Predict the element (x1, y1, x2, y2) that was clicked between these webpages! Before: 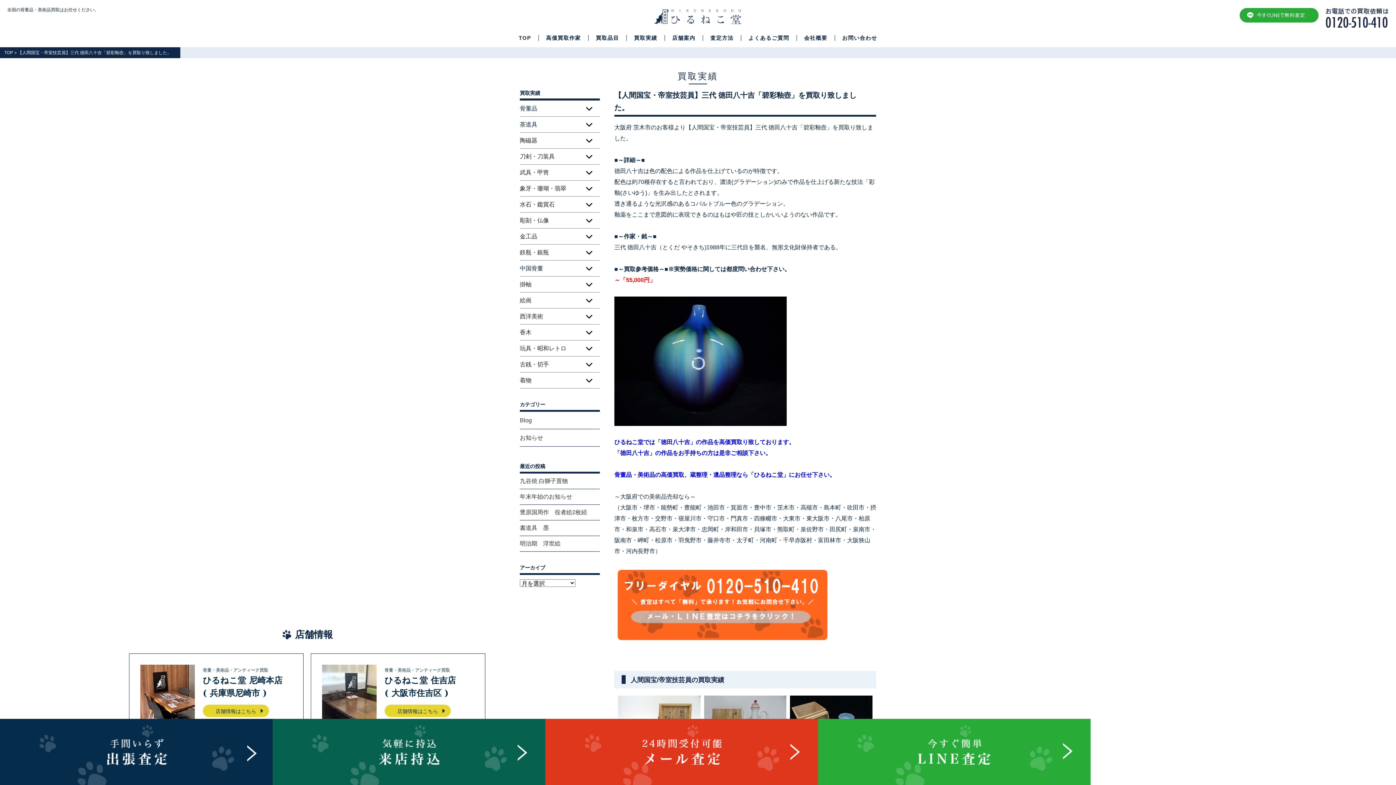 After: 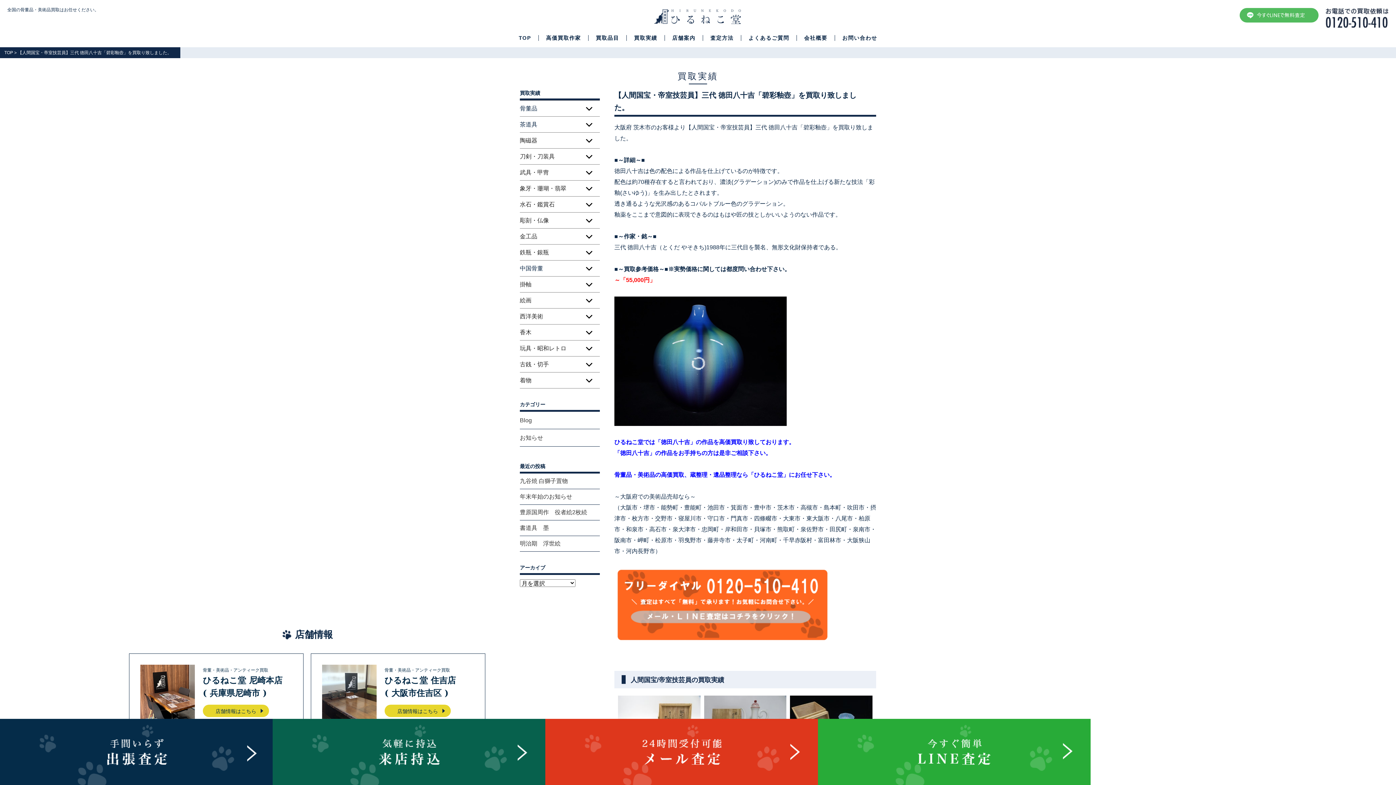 Action: bbox: (1240, 14, 1318, 20)